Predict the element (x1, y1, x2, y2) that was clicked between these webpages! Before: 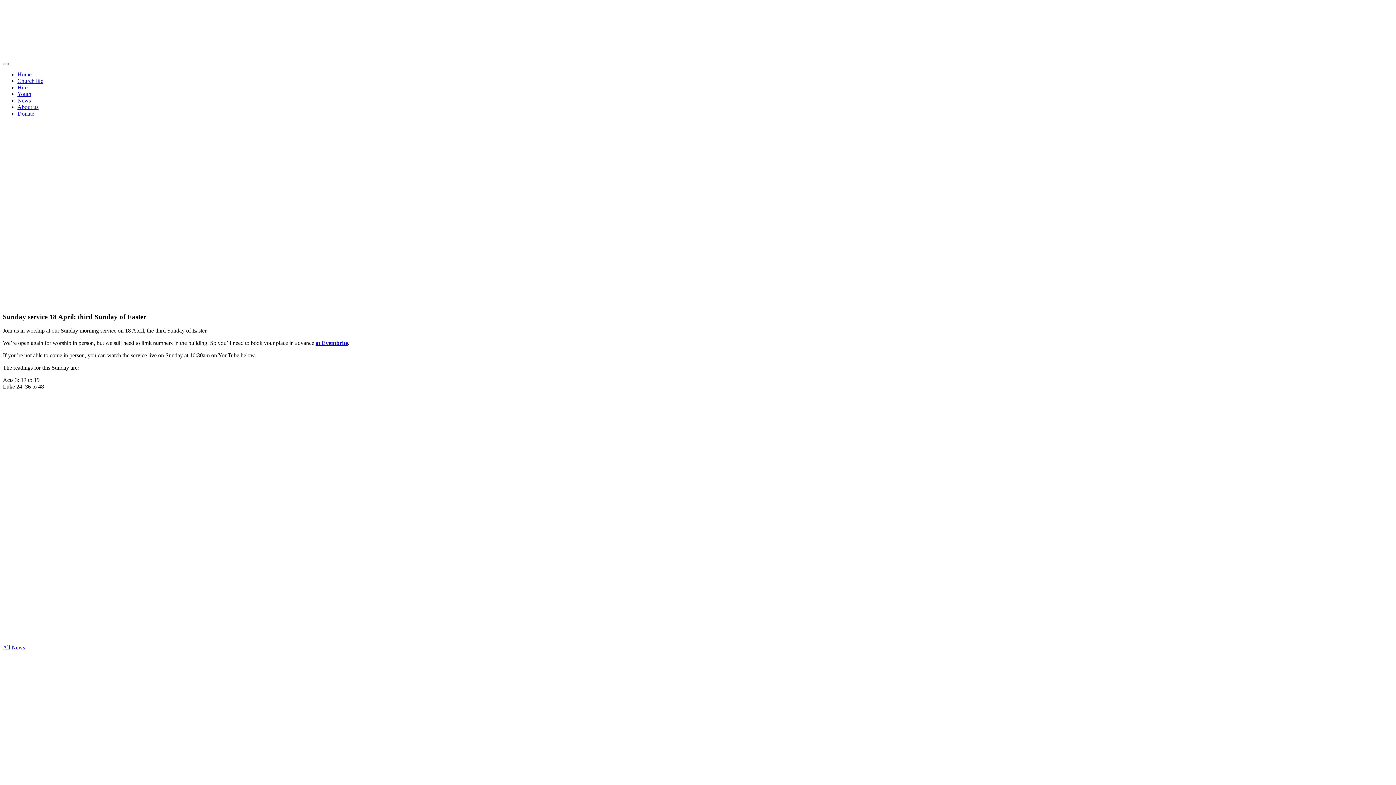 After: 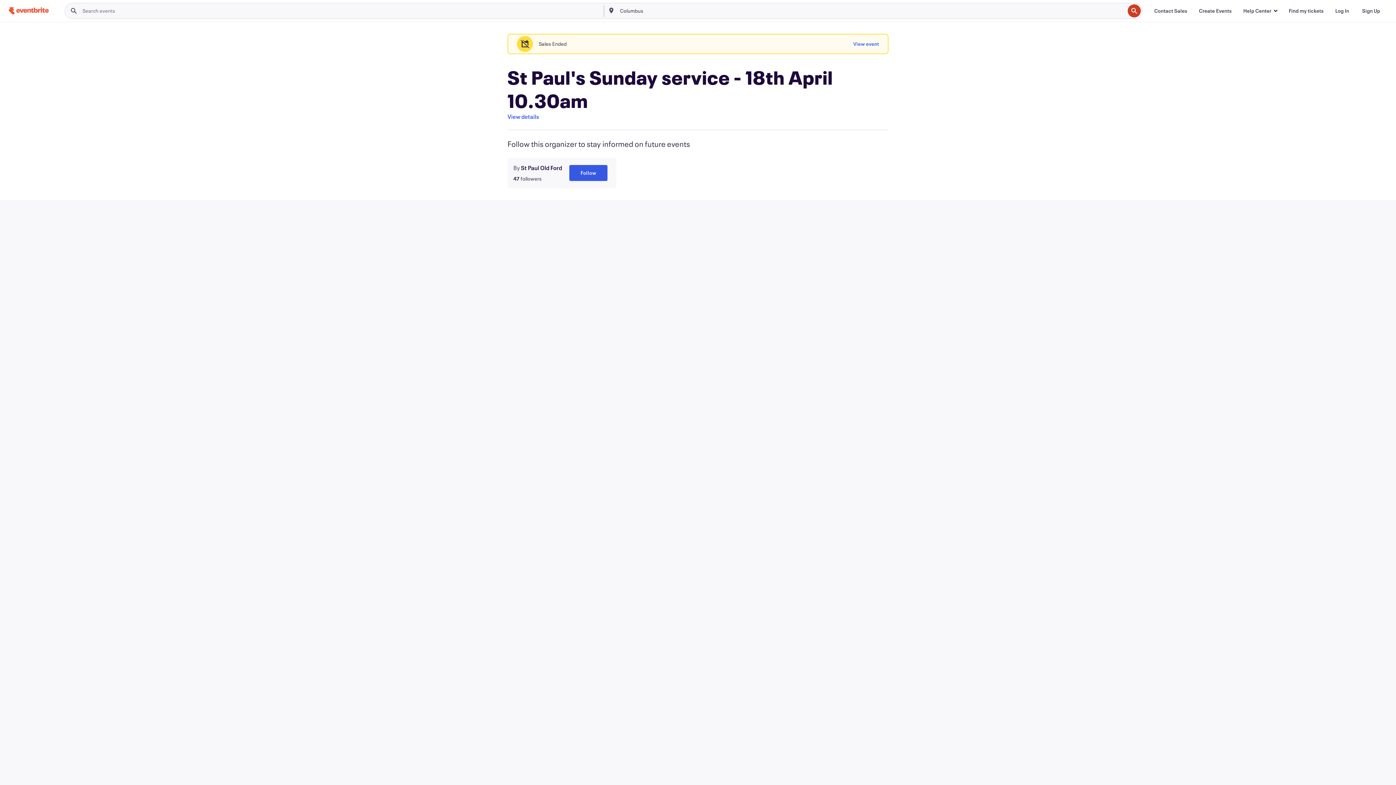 Action: label: at Eventbrite bbox: (315, 340, 348, 346)